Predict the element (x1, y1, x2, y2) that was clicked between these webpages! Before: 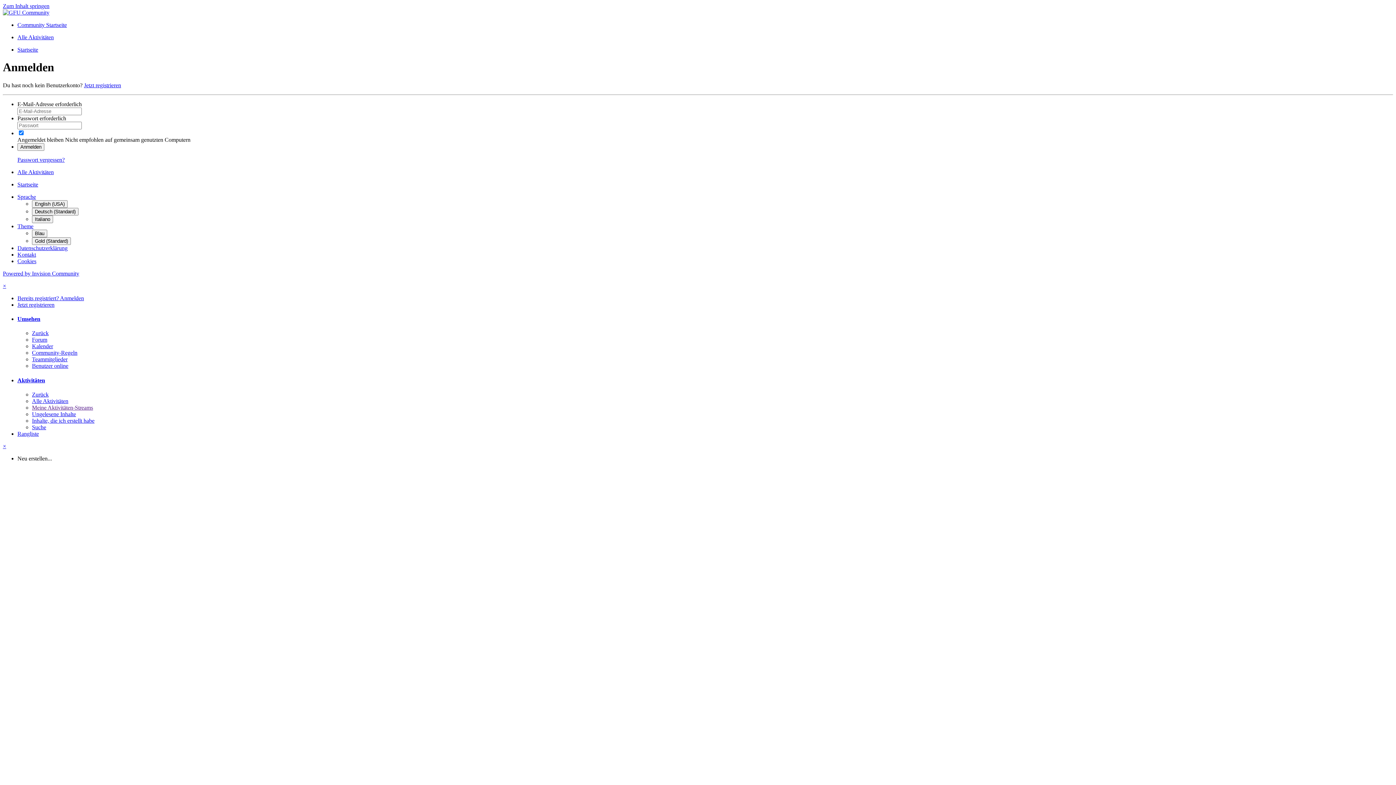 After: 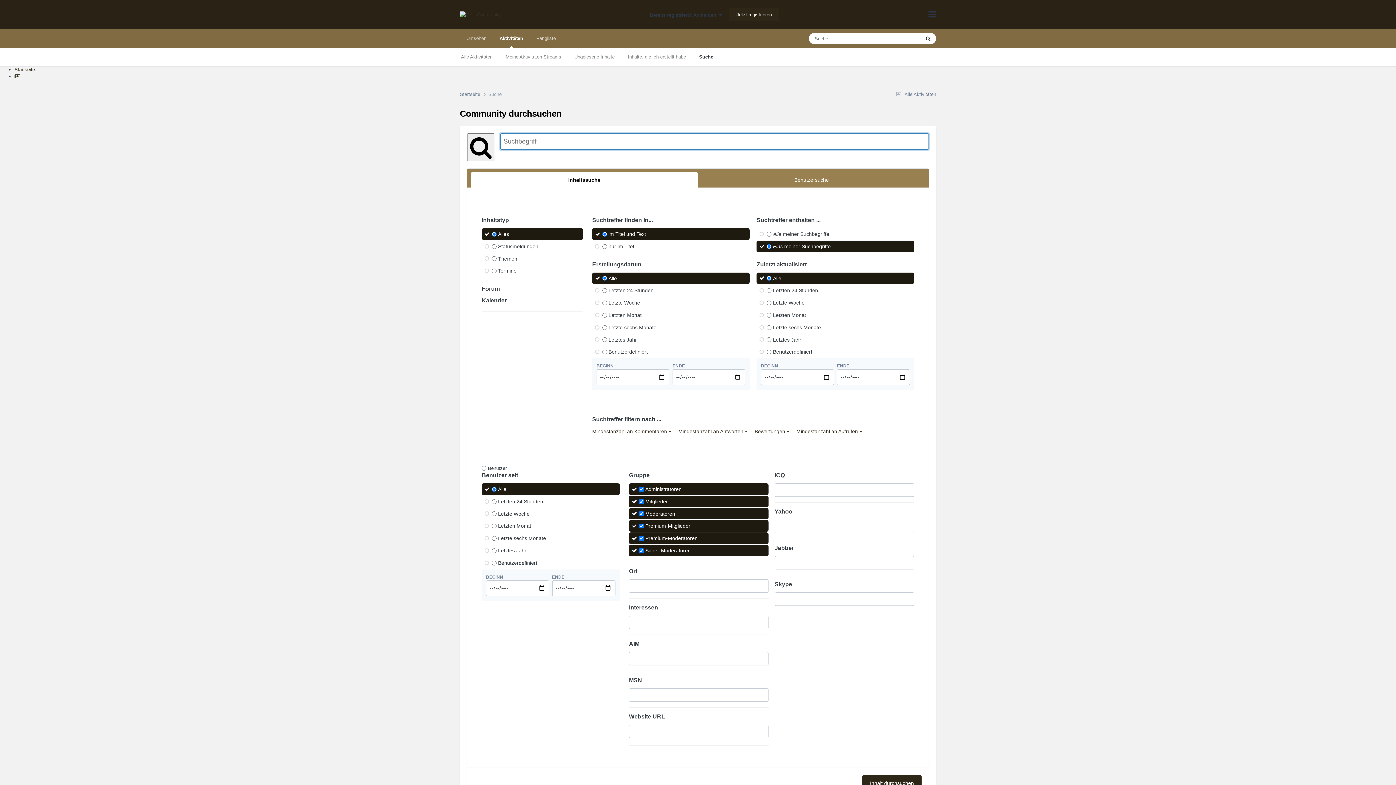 Action: label: Suche bbox: (32, 424, 46, 430)